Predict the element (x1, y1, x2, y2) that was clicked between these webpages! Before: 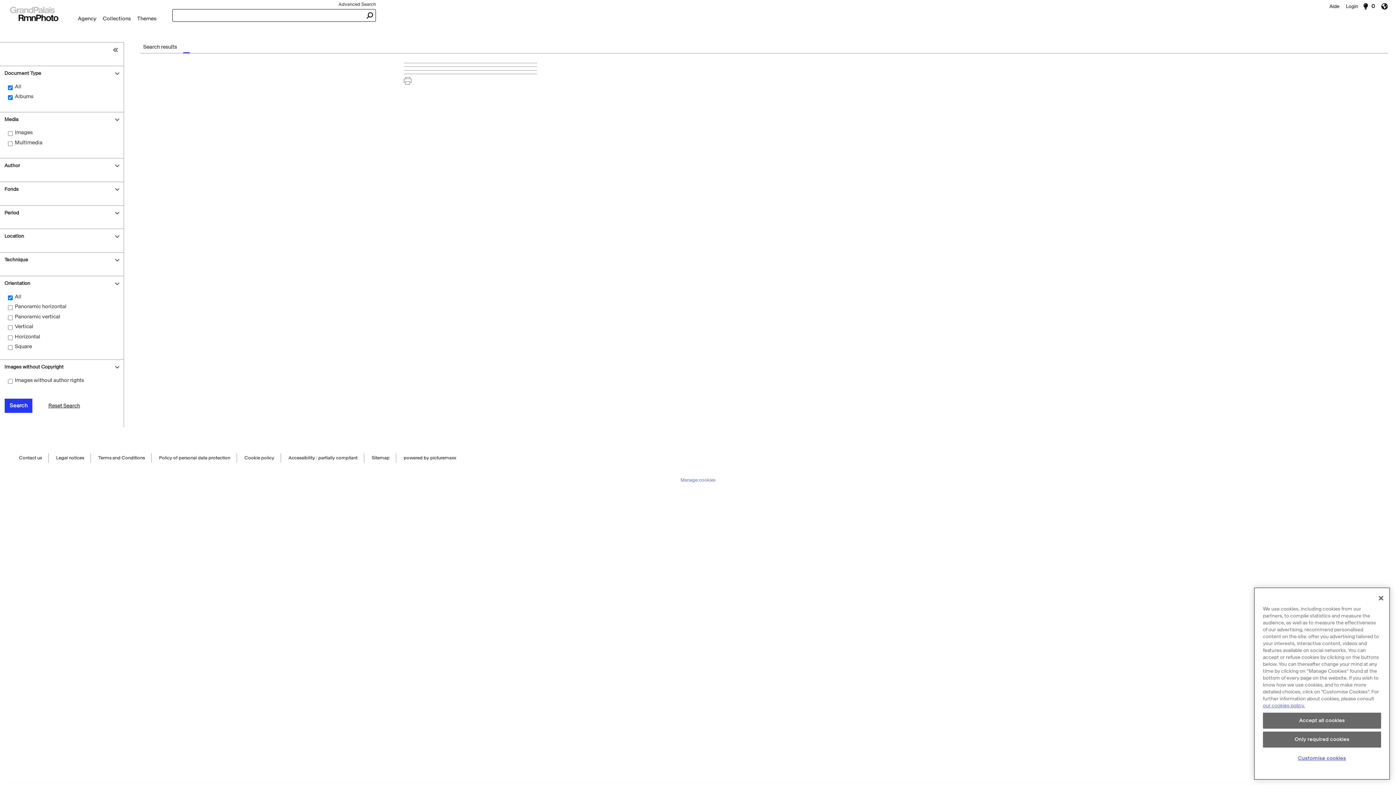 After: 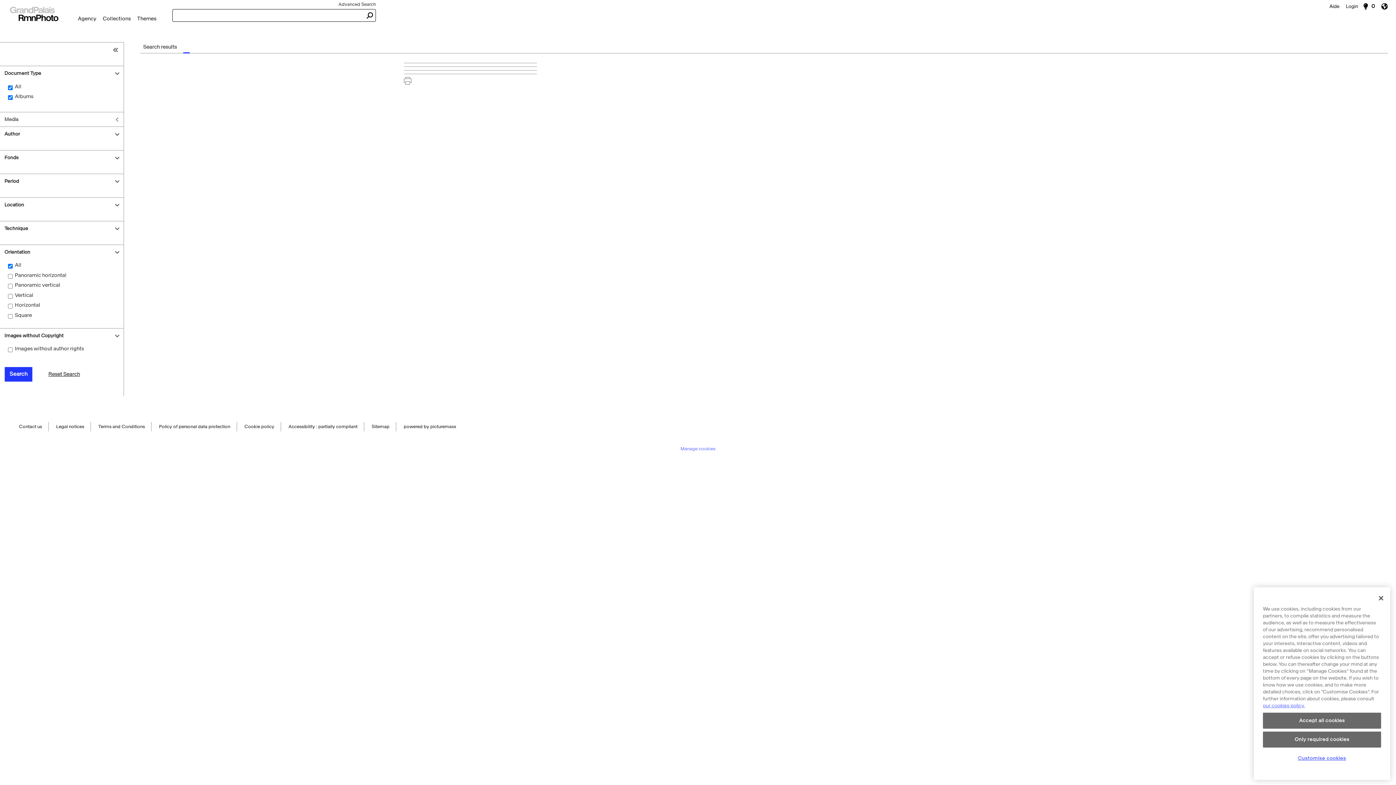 Action: label: Media bbox: (0, 112, 123, 126)